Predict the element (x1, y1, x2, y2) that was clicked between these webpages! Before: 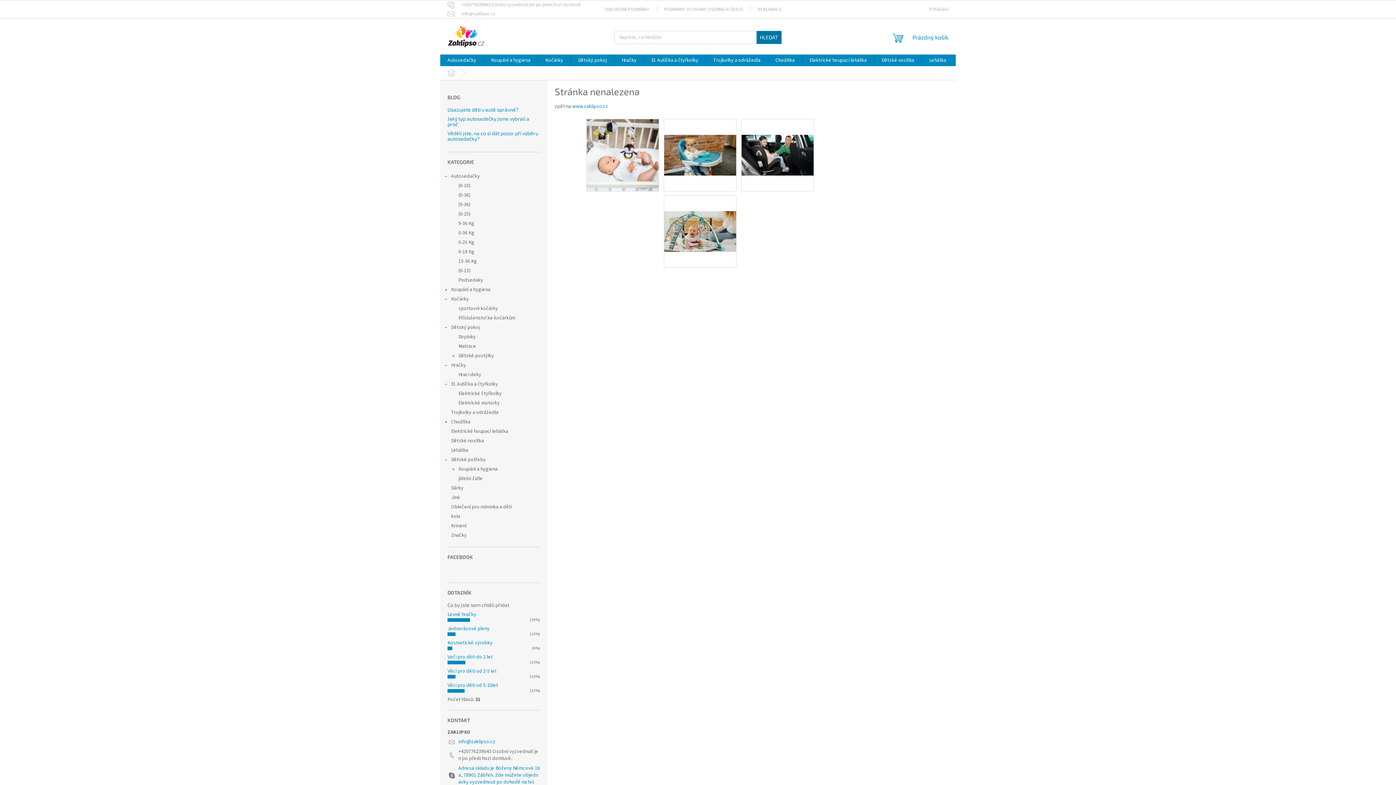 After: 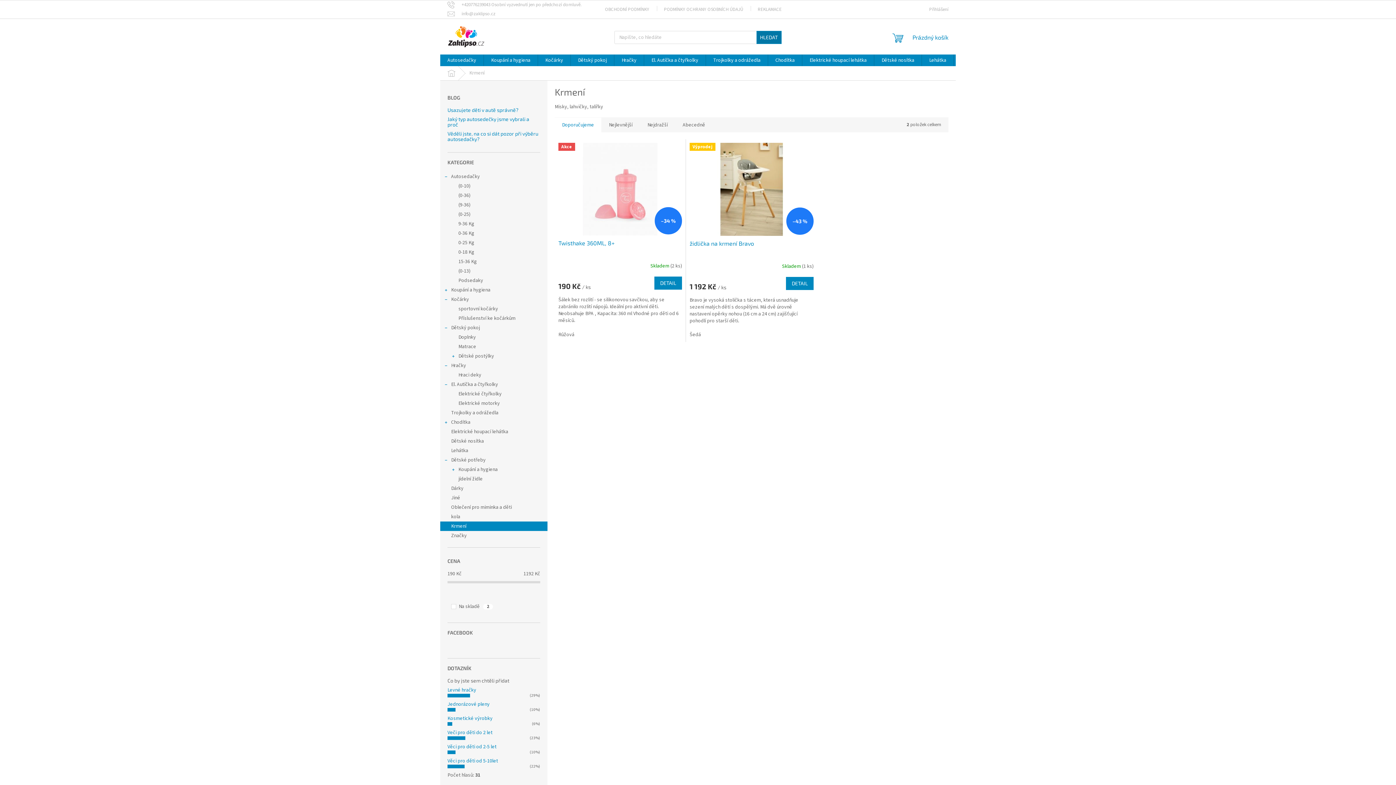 Action: label: Krmení  bbox: (440, 521, 547, 530)